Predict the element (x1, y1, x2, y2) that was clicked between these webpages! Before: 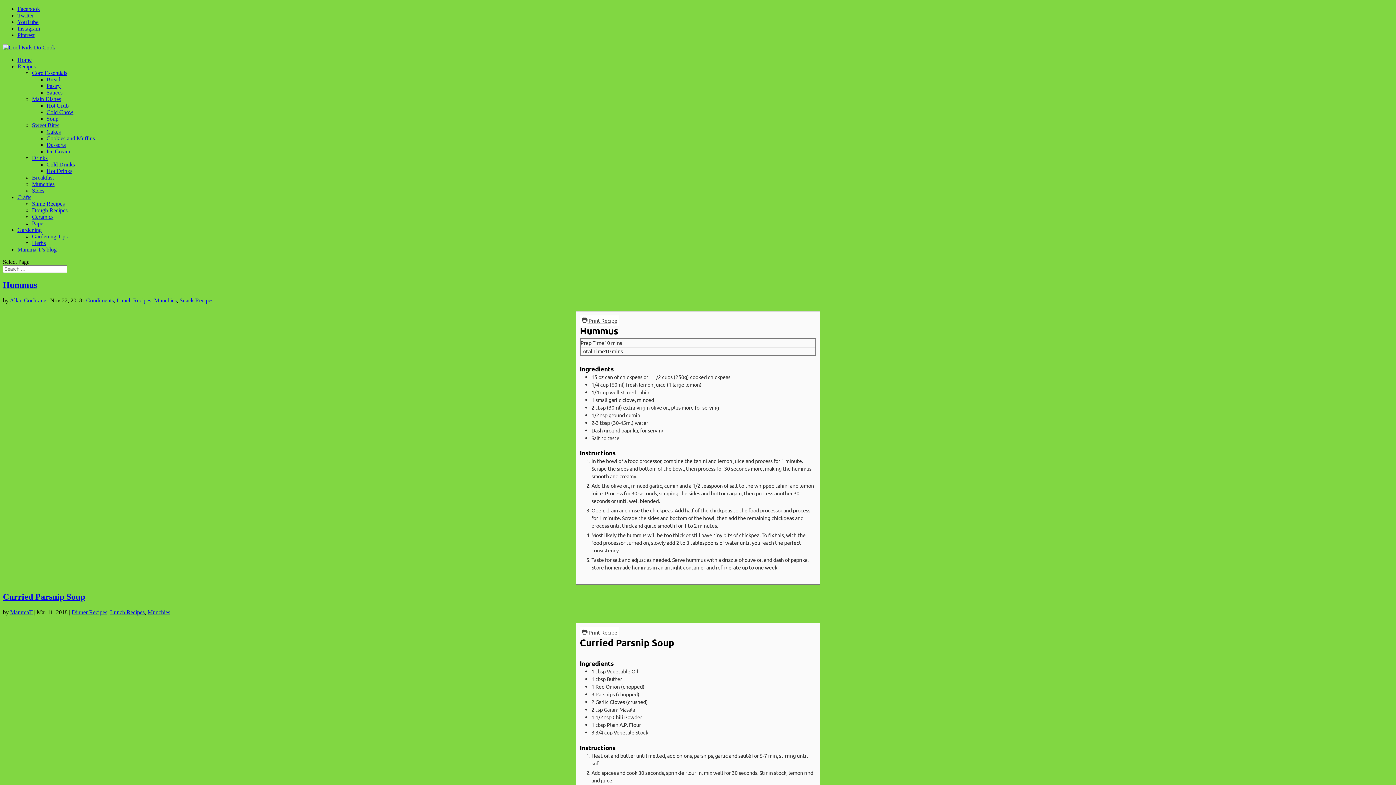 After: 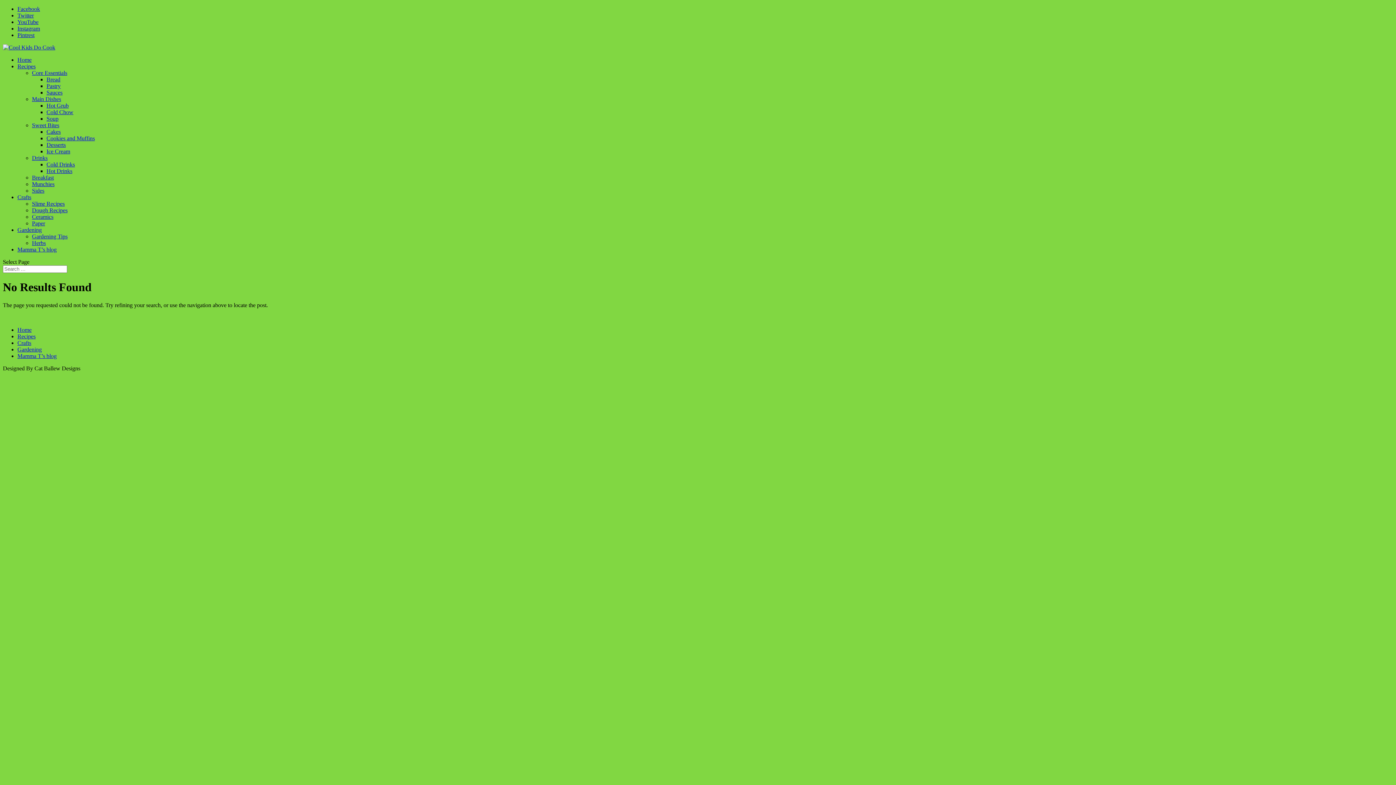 Action: label: Bread bbox: (46, 76, 60, 82)